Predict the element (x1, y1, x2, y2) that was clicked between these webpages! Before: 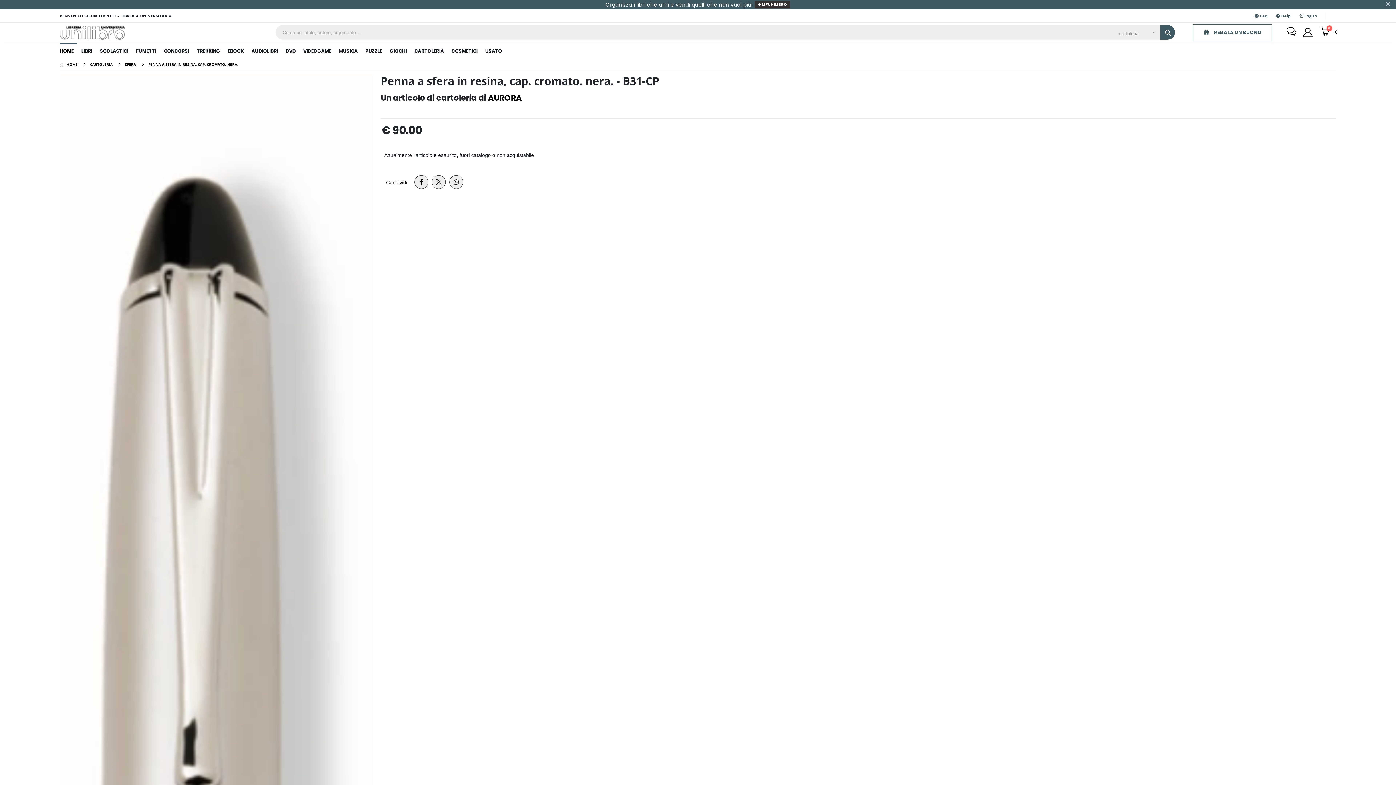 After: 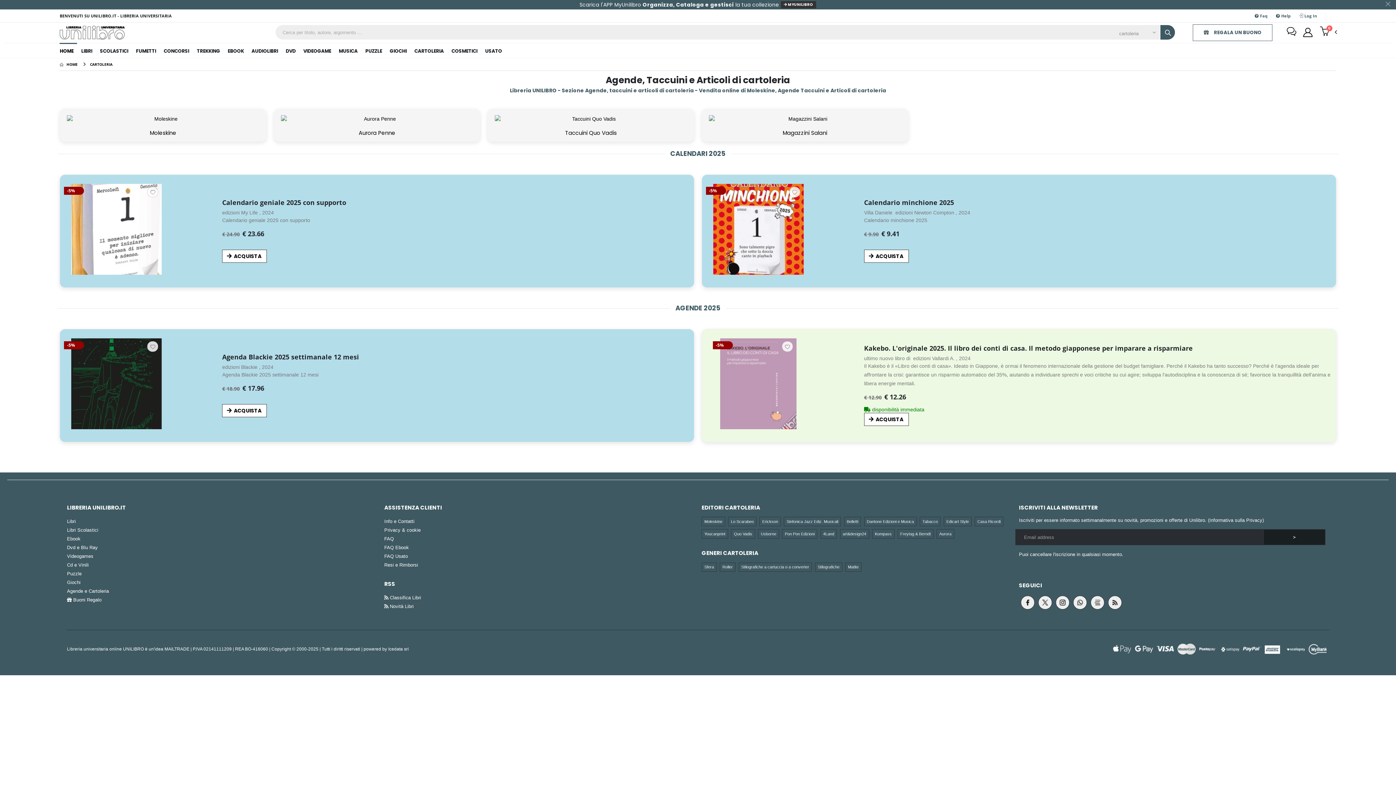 Action: label: CARTOLERIA bbox: (90, 61, 112, 66)